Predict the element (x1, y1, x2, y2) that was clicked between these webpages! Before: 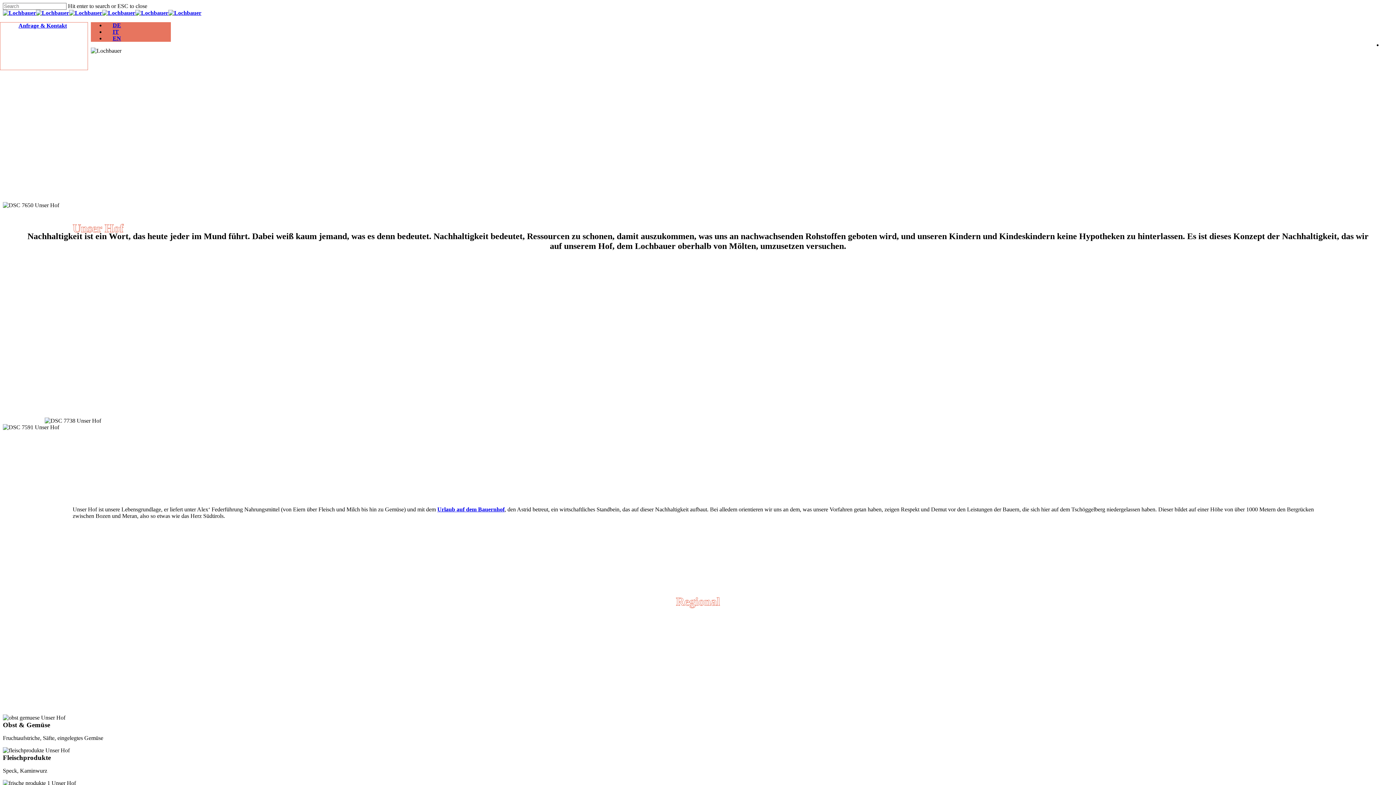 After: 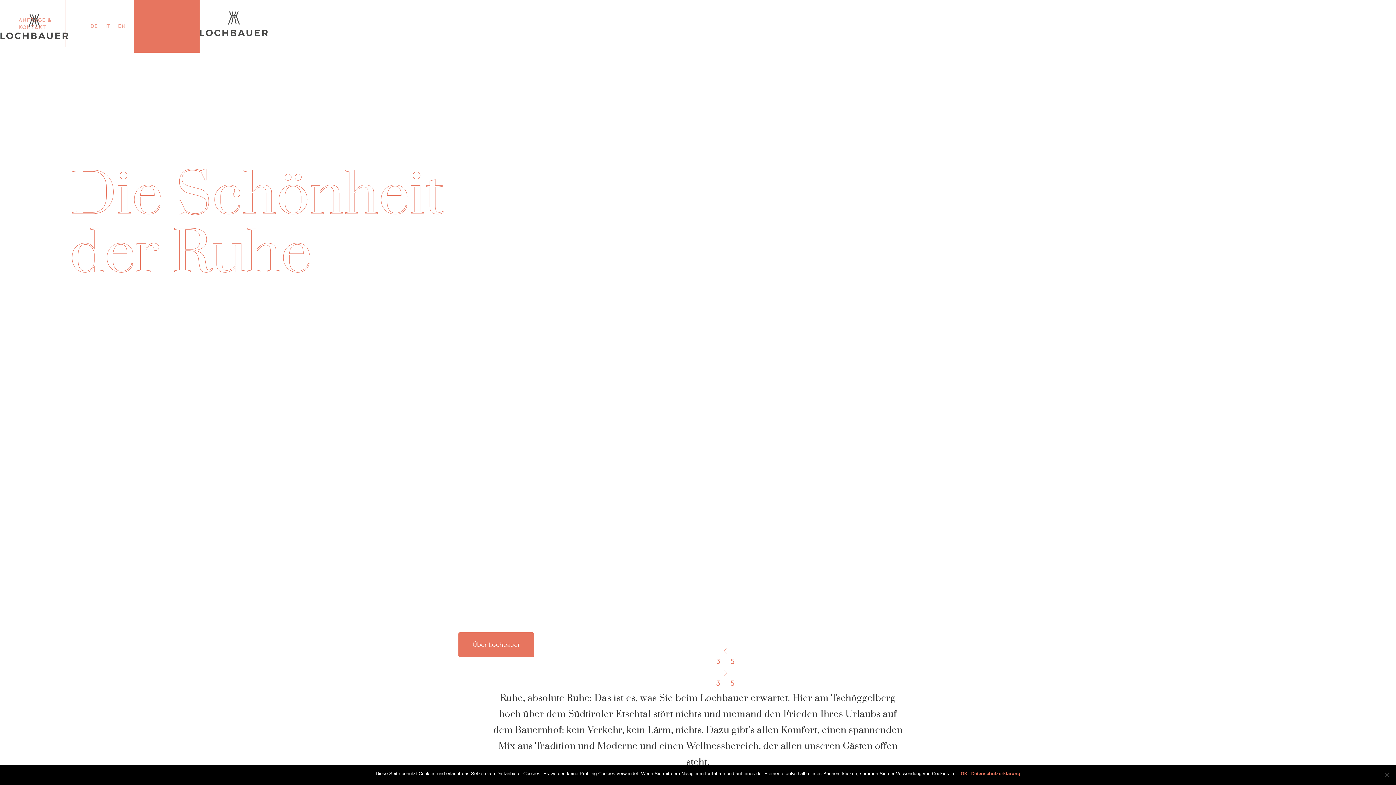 Action: bbox: (2, 9, 201, 16)